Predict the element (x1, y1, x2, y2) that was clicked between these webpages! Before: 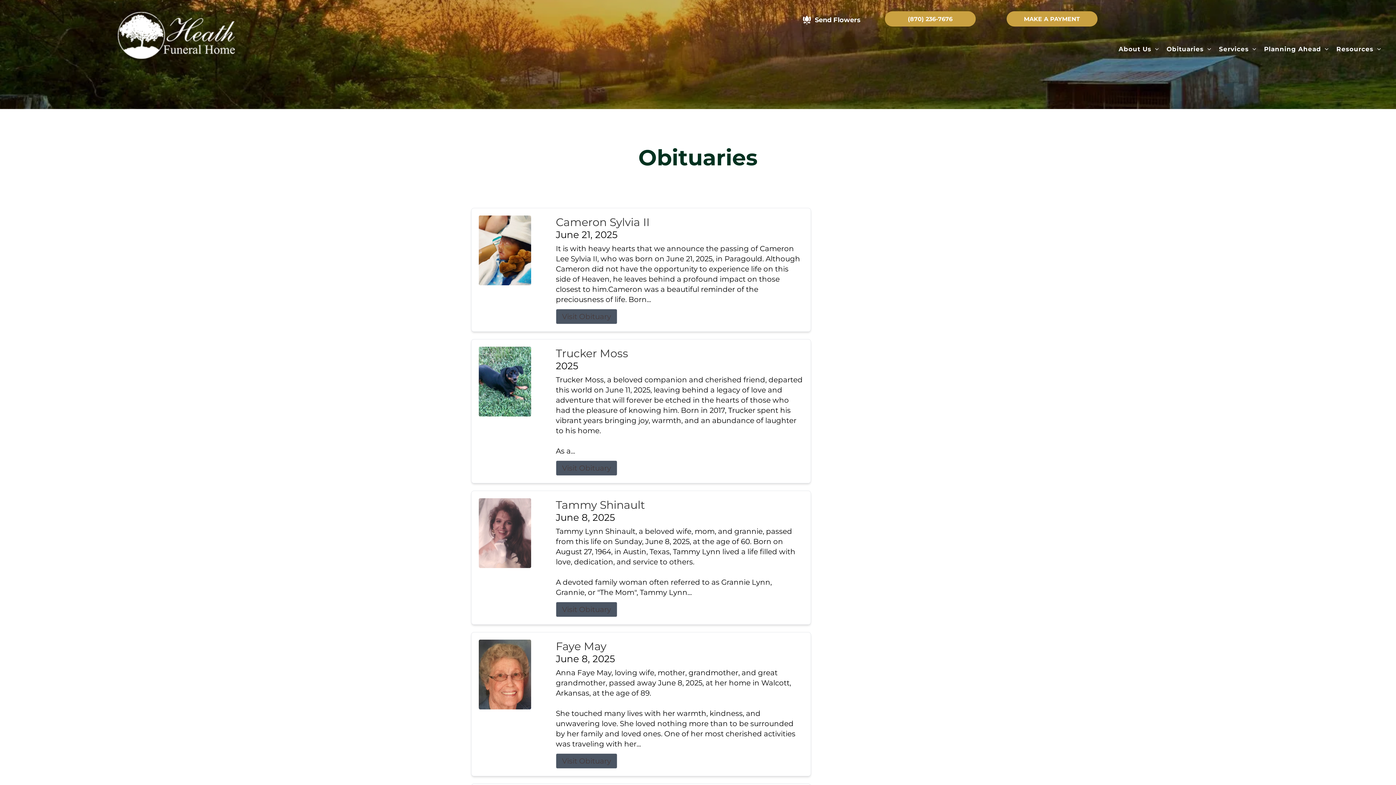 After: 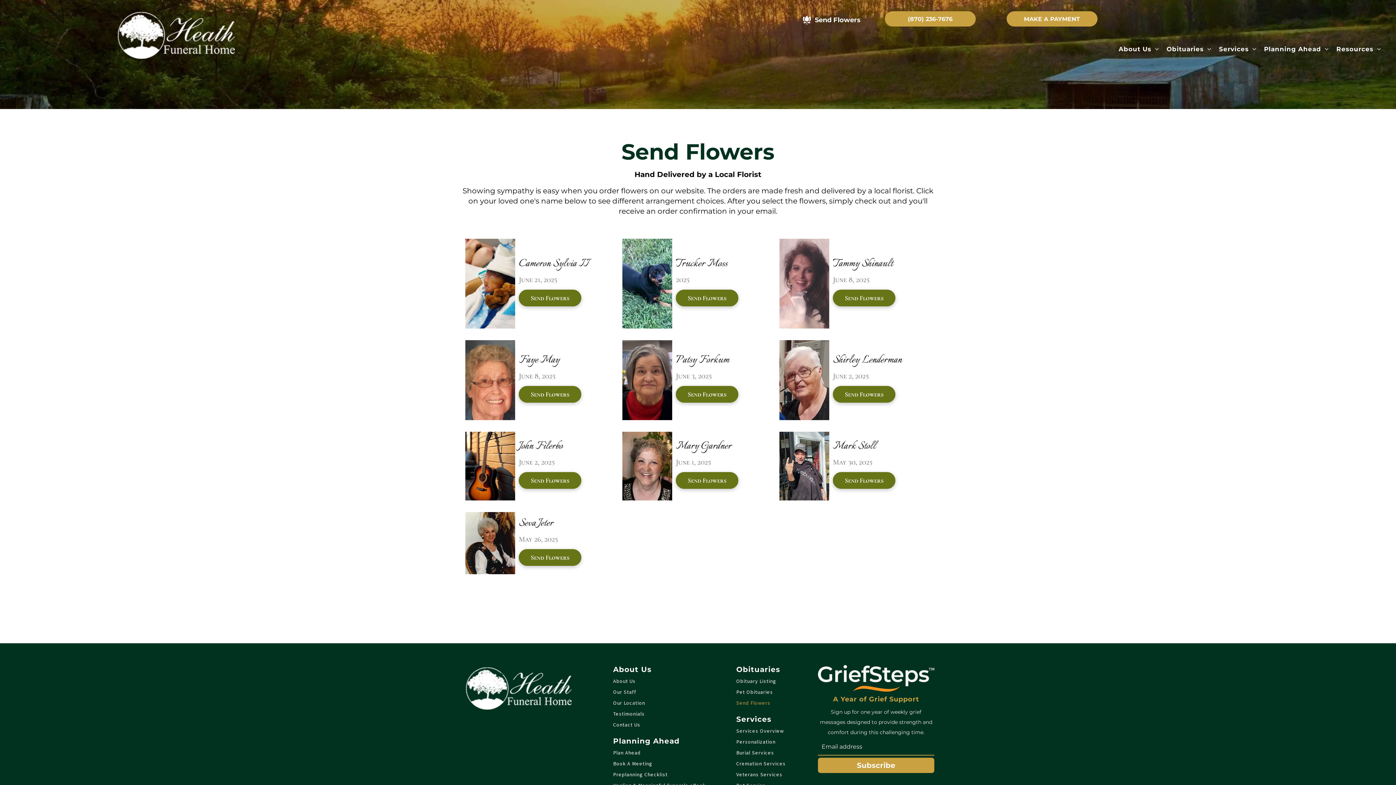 Action: bbox: (795, 11, 867, 29) label: Send Flowers